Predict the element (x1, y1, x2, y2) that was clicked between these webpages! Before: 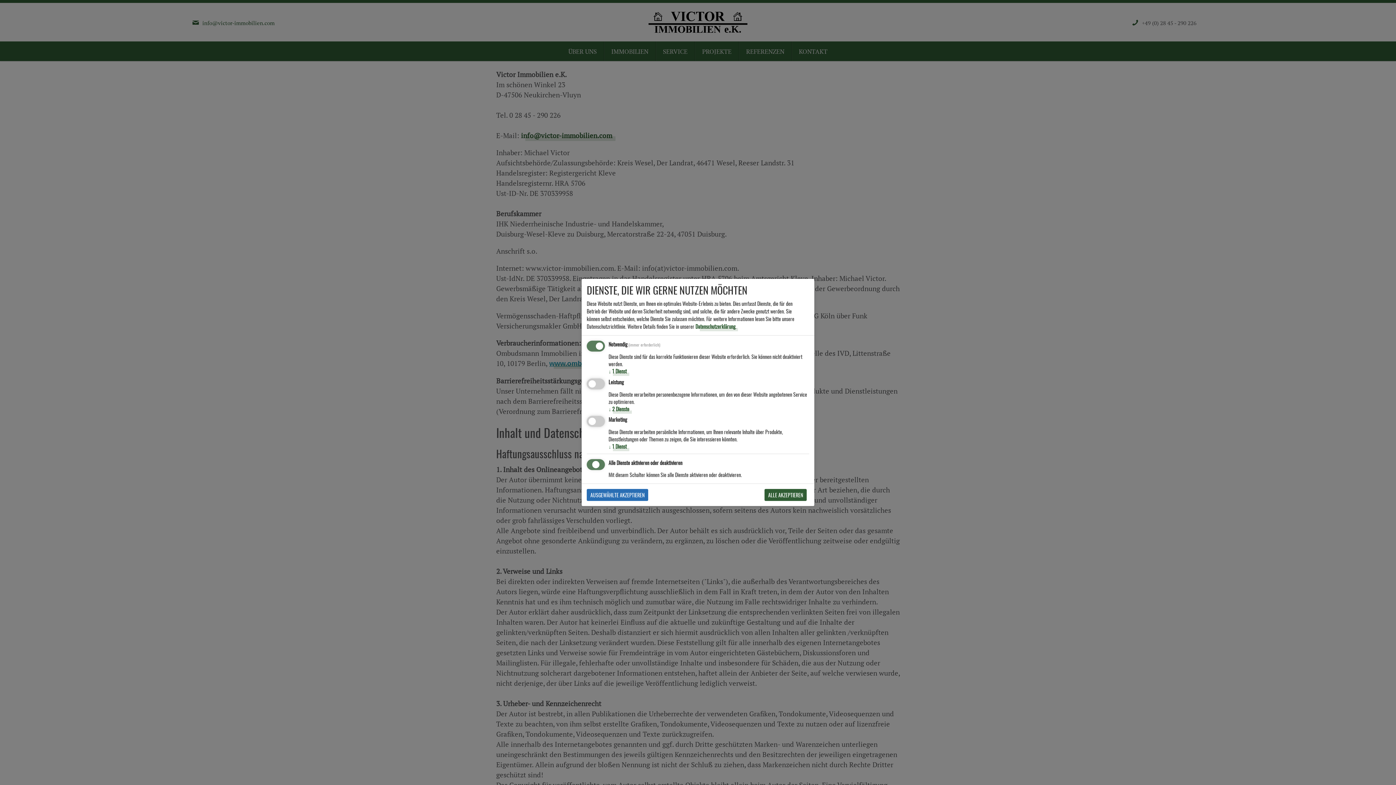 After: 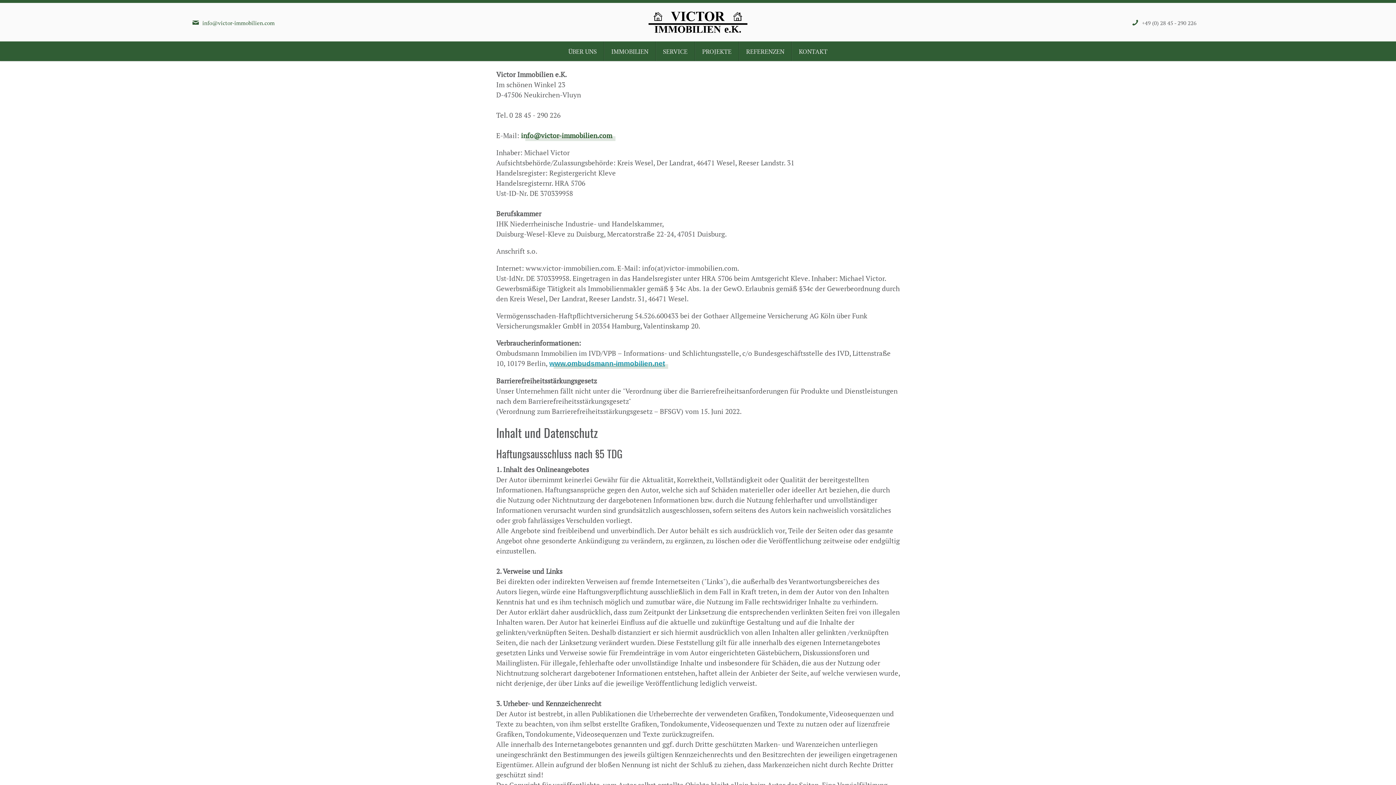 Action: label: AUSGEWÄHLTE AKZEPTIEREN bbox: (586, 489, 648, 501)